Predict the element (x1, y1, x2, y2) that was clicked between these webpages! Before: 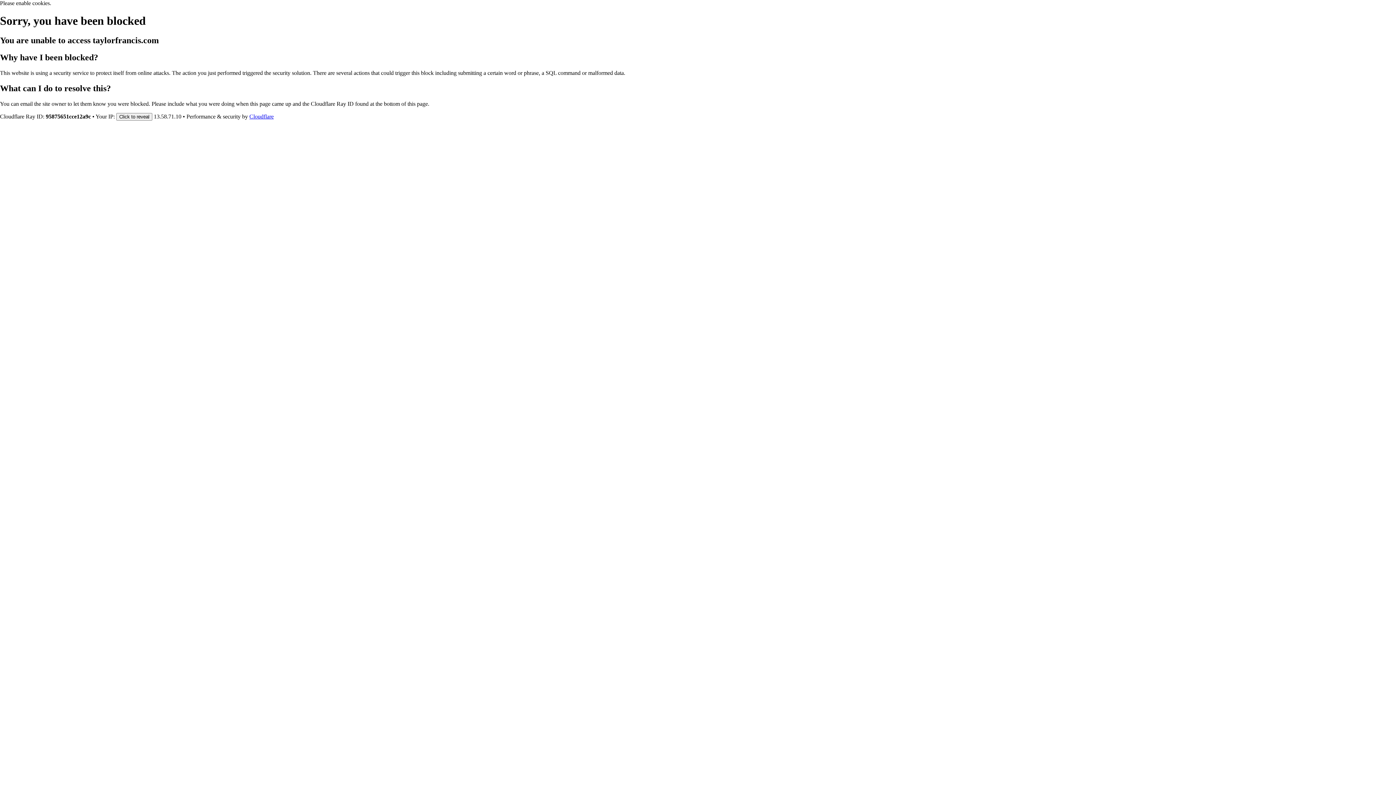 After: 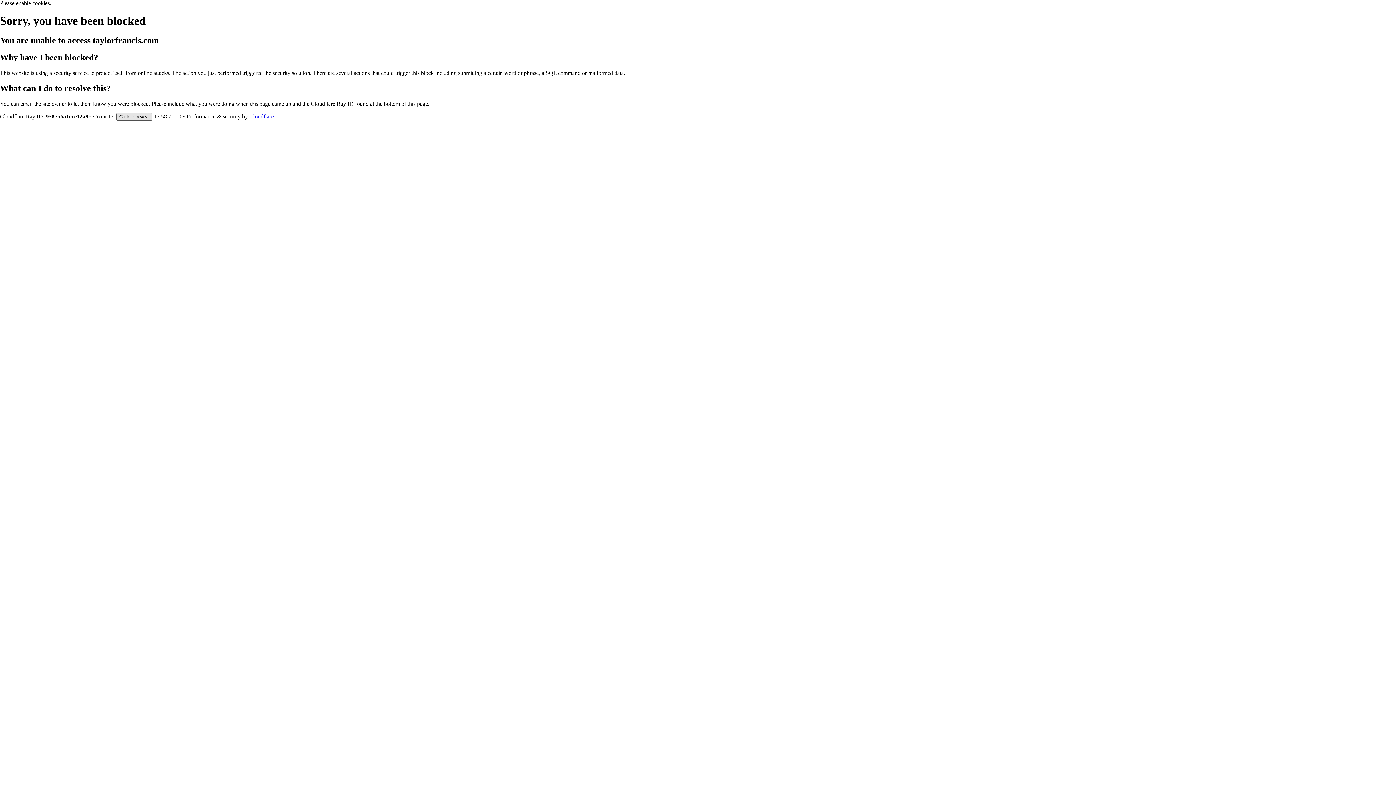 Action: label: Click to reveal bbox: (116, 112, 152, 120)